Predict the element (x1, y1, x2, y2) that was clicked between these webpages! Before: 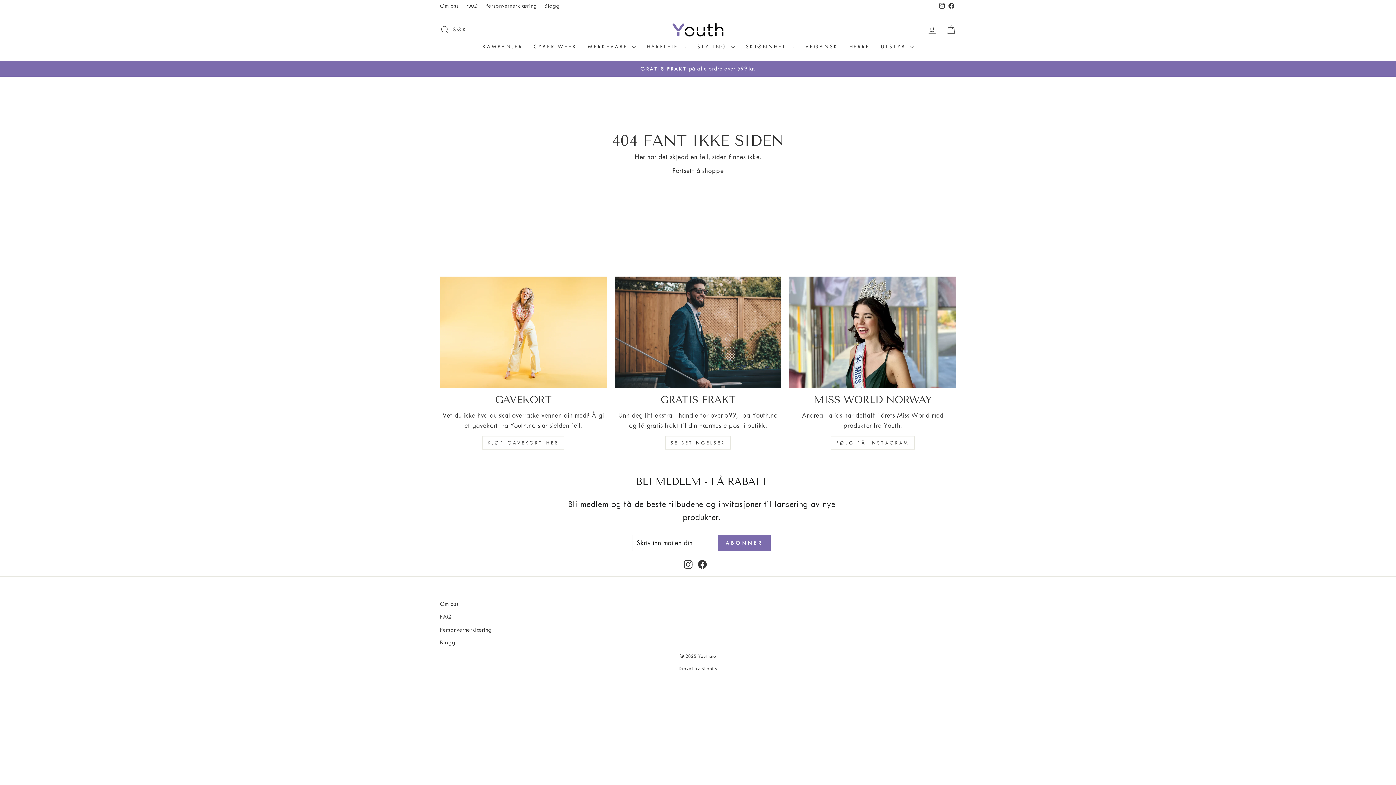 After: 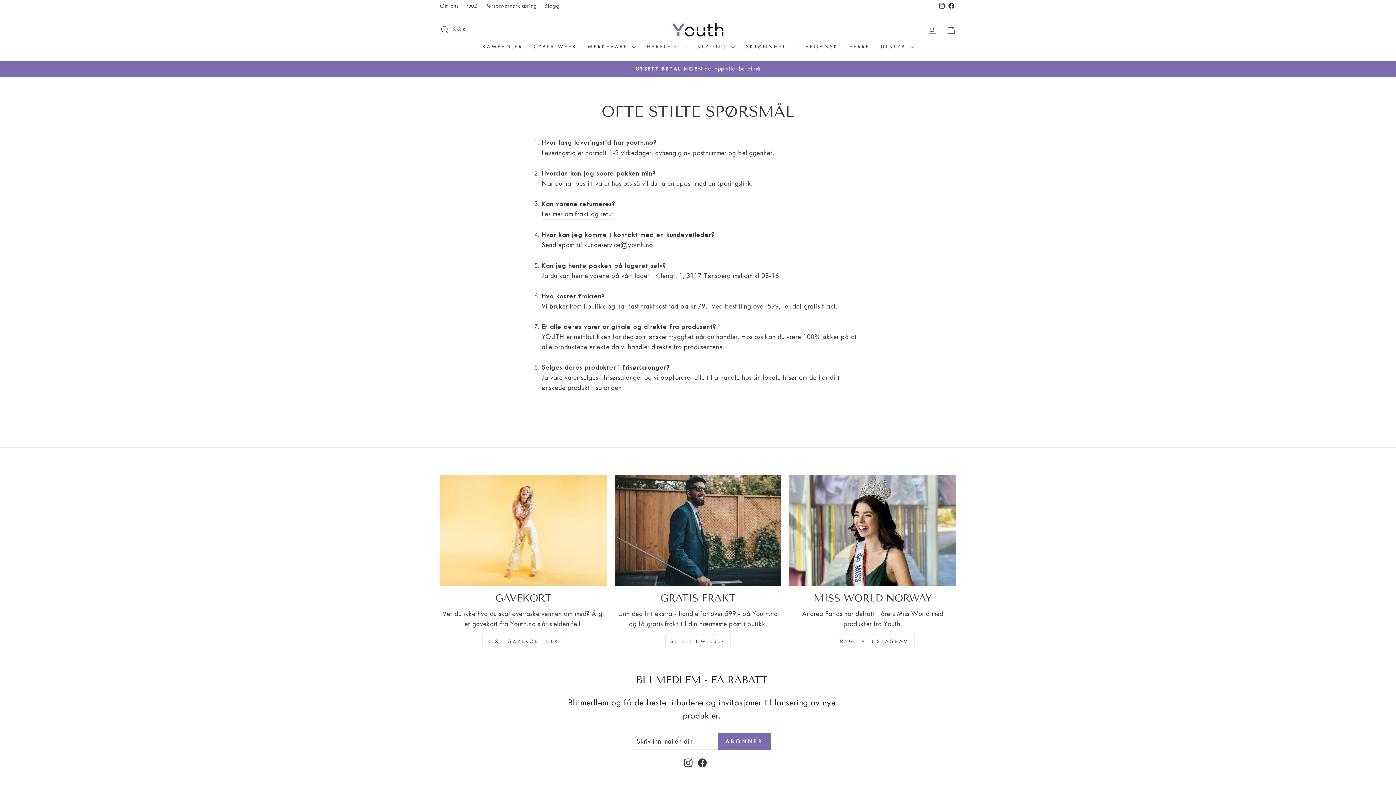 Action: bbox: (665, 436, 731, 449) label: SE BETINGELSER